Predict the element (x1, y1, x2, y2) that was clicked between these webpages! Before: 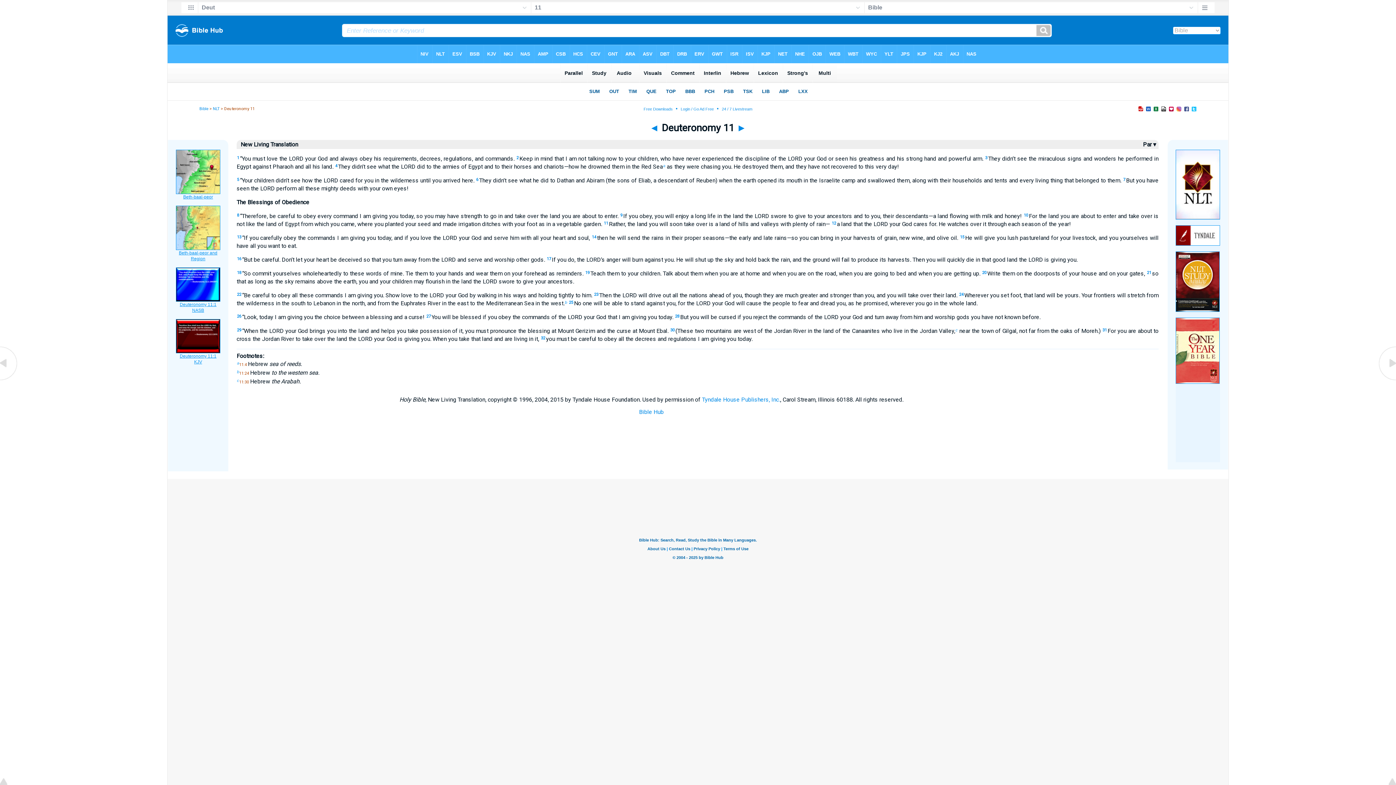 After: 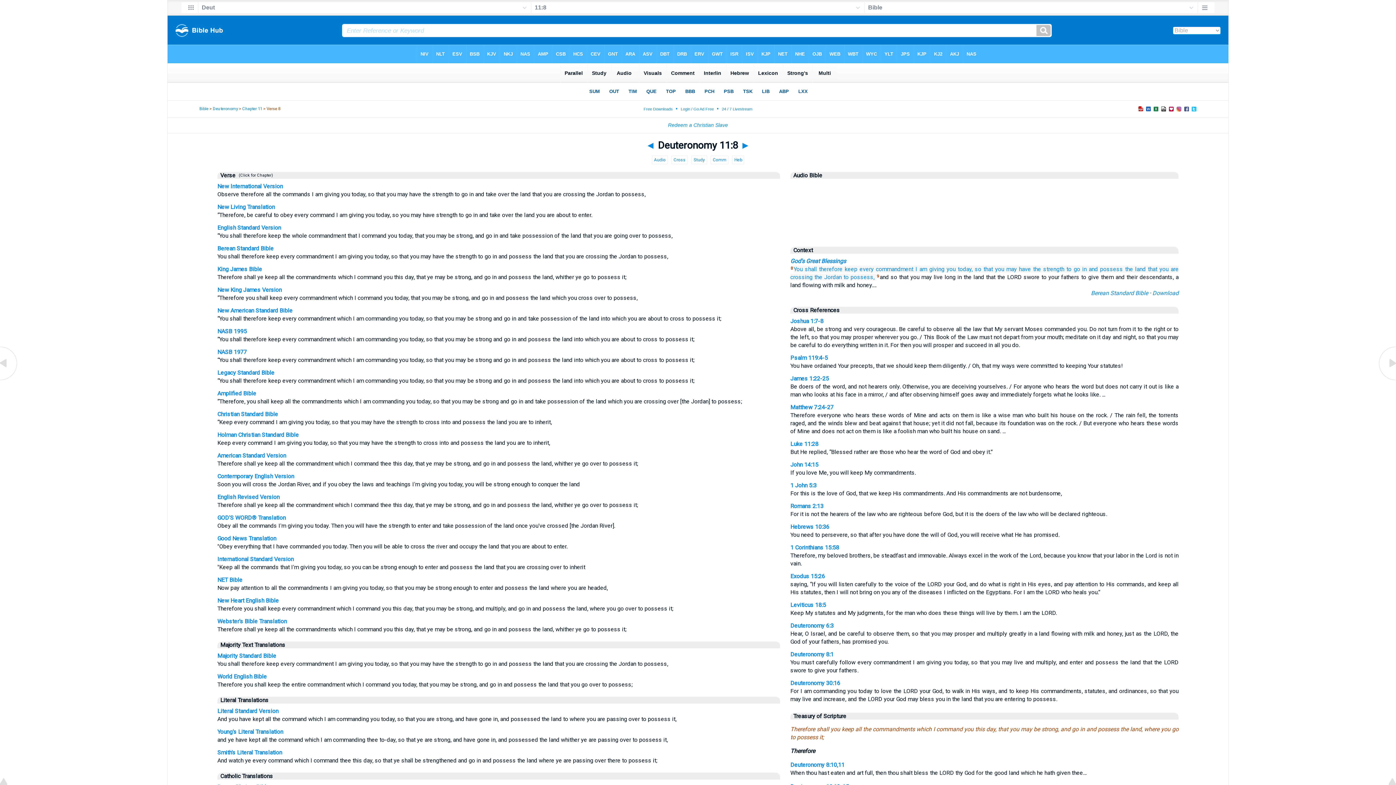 Action: bbox: (237, 213, 239, 217) label: 8